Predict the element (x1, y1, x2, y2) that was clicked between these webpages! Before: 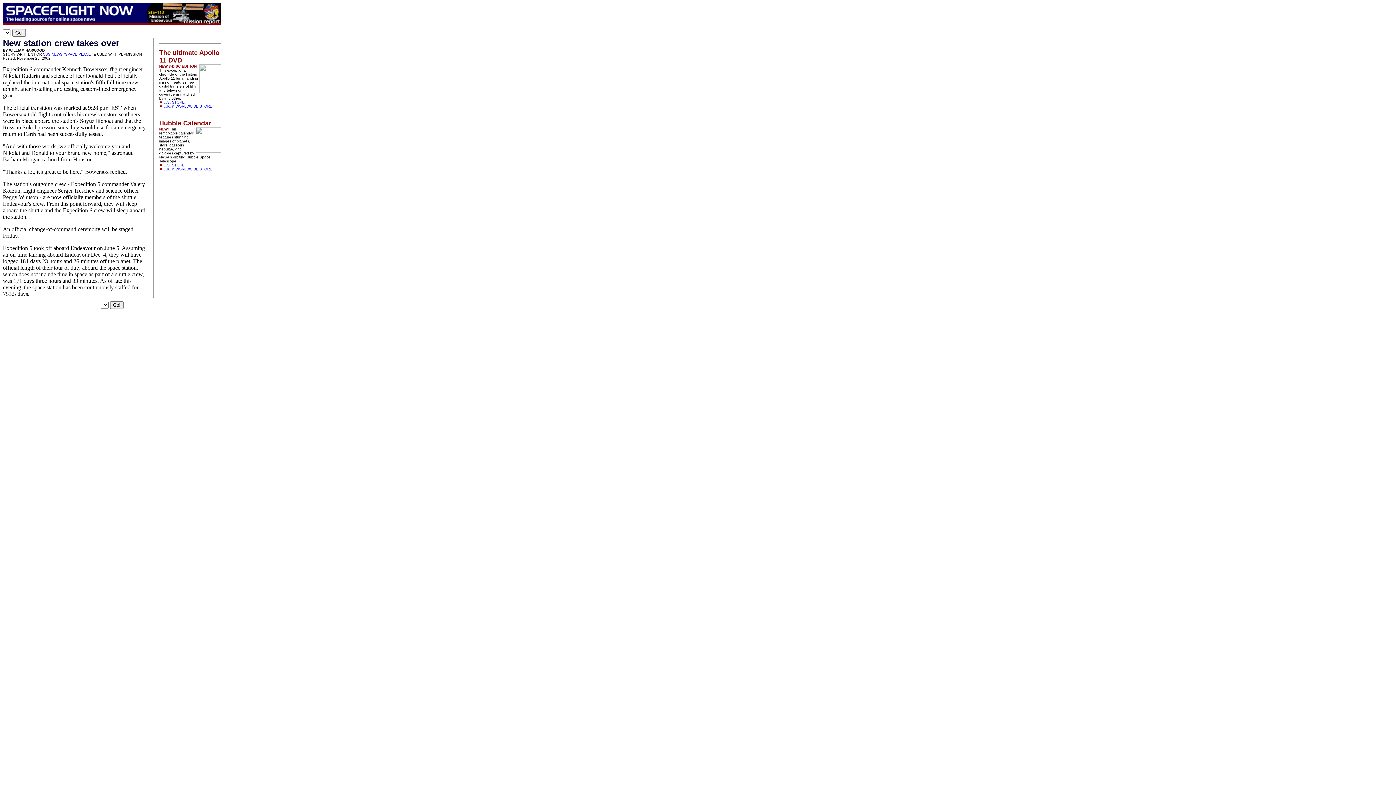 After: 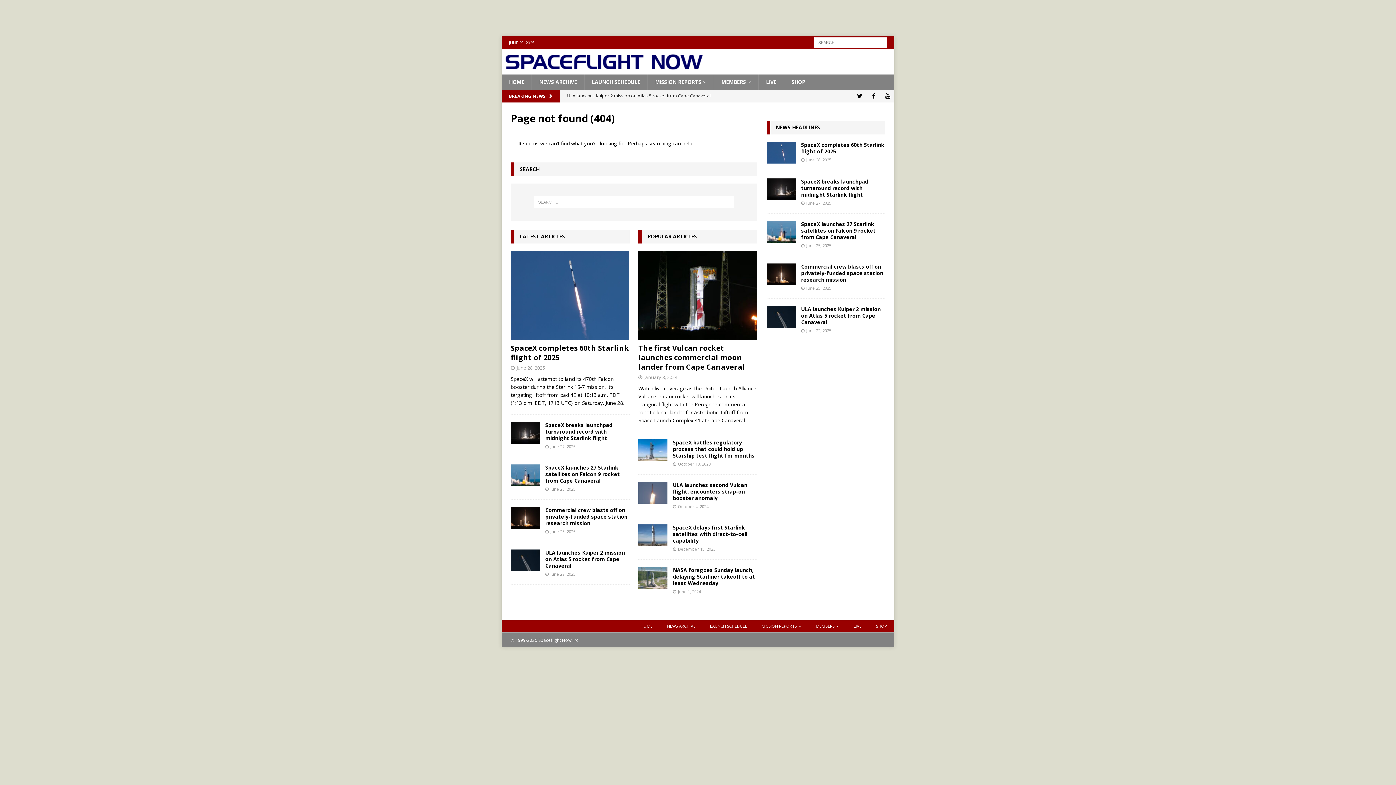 Action: bbox: (163, 100, 184, 104) label: U.S. STORE